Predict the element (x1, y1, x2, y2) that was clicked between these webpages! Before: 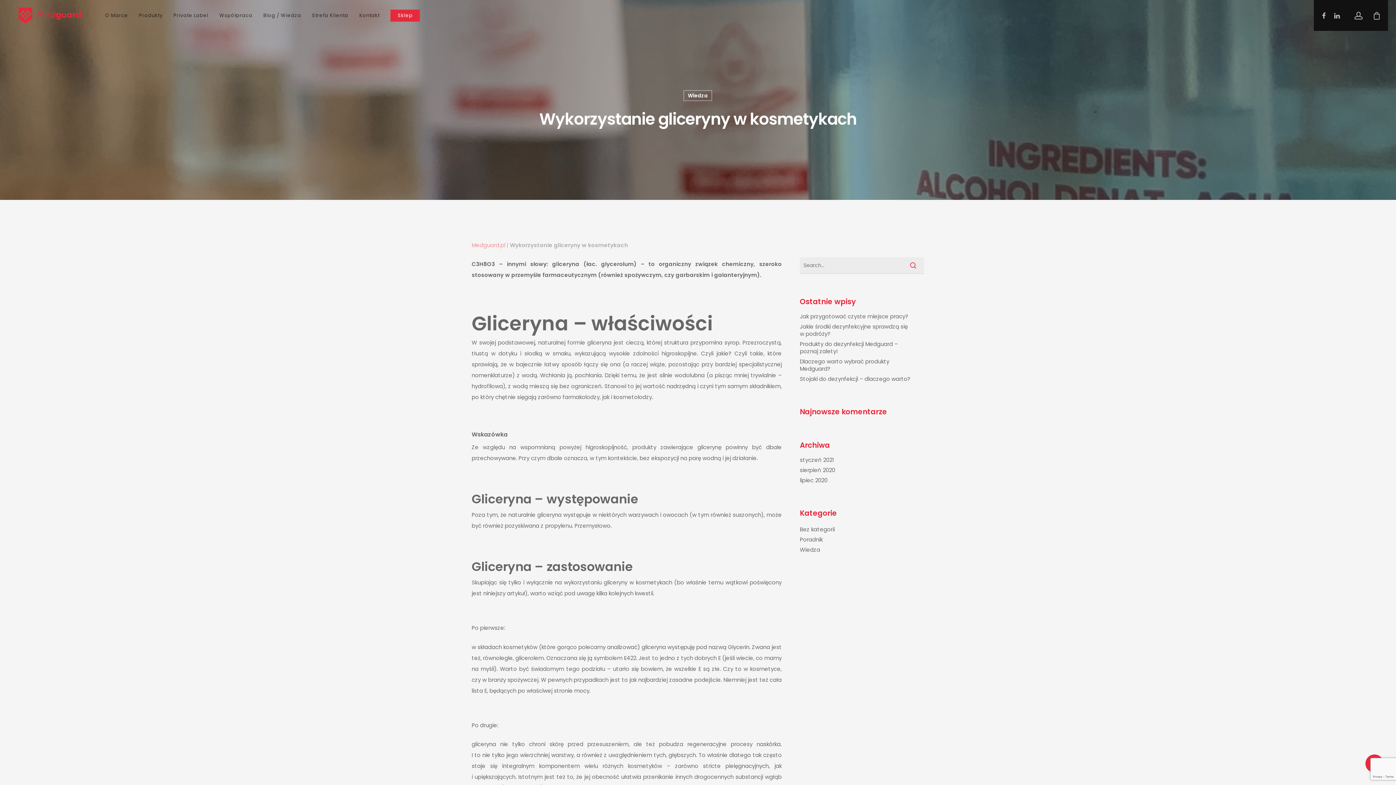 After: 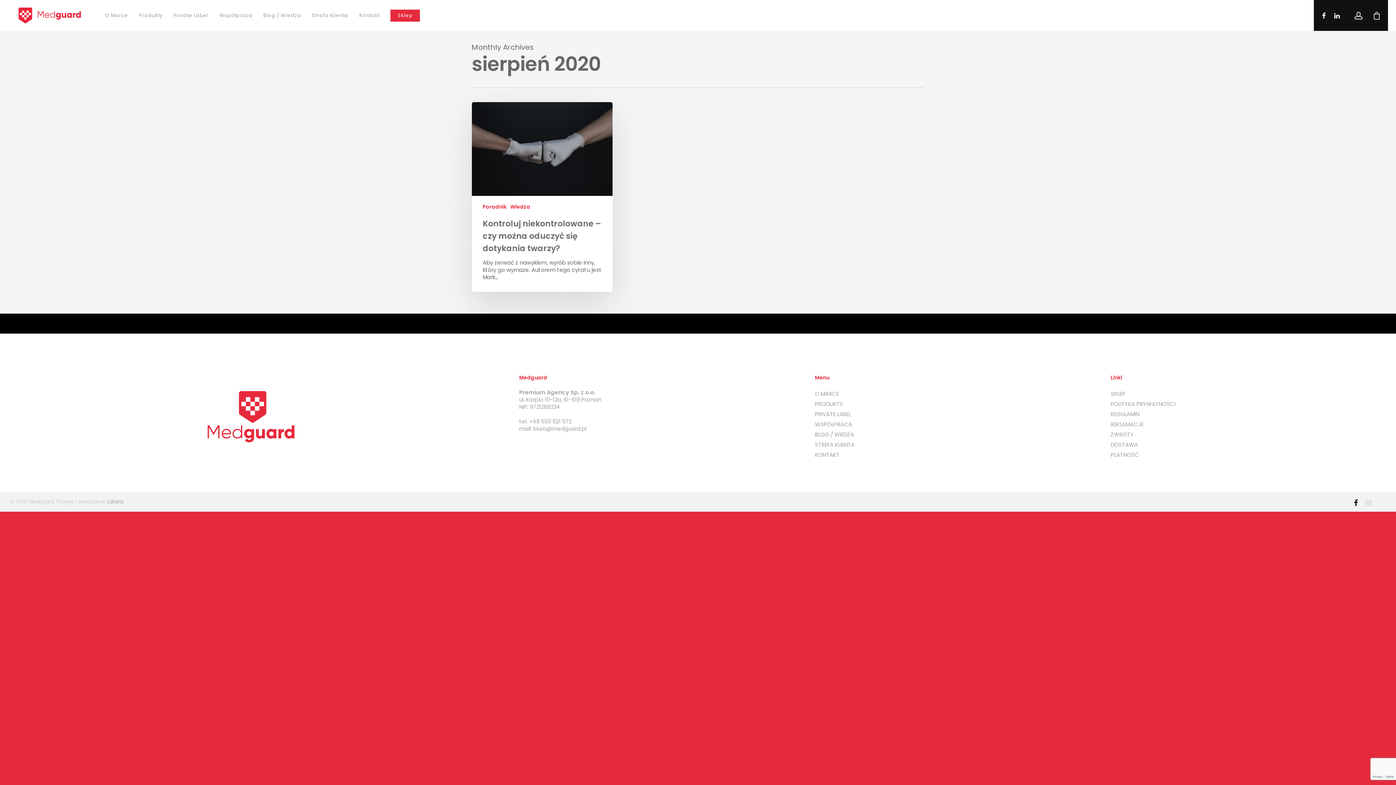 Action: label: sierpień 2020 bbox: (800, 466, 924, 474)